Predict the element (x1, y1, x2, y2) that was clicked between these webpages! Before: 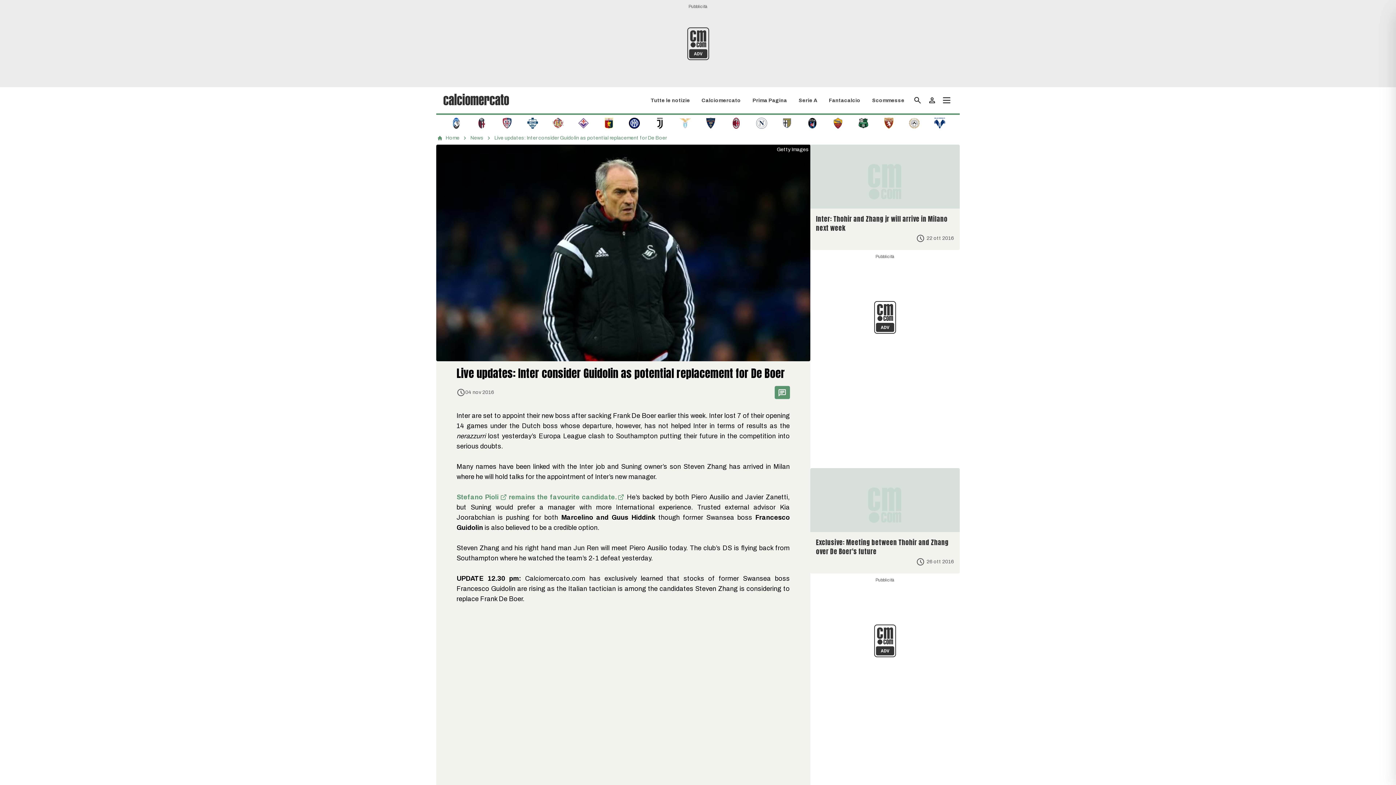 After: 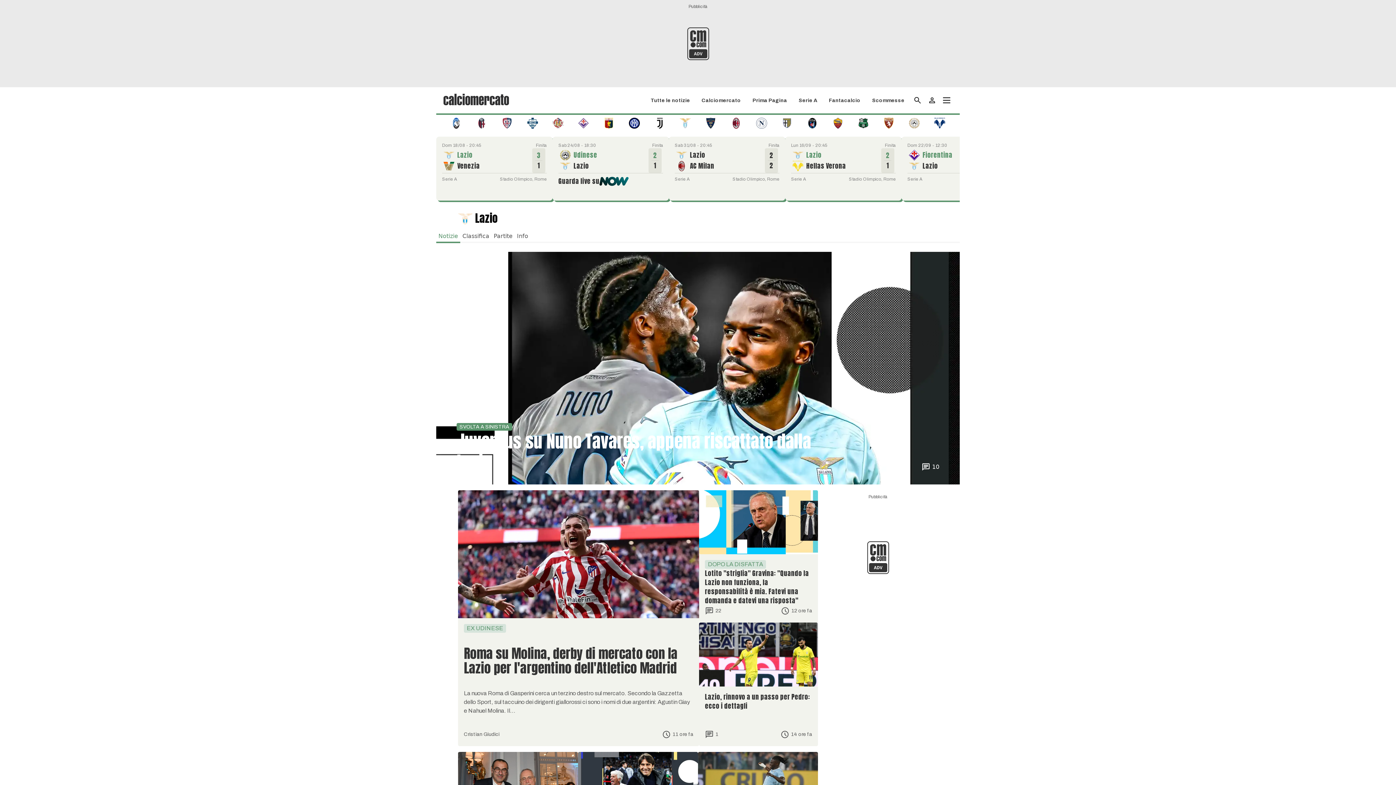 Action: bbox: (680, 119, 690, 126)